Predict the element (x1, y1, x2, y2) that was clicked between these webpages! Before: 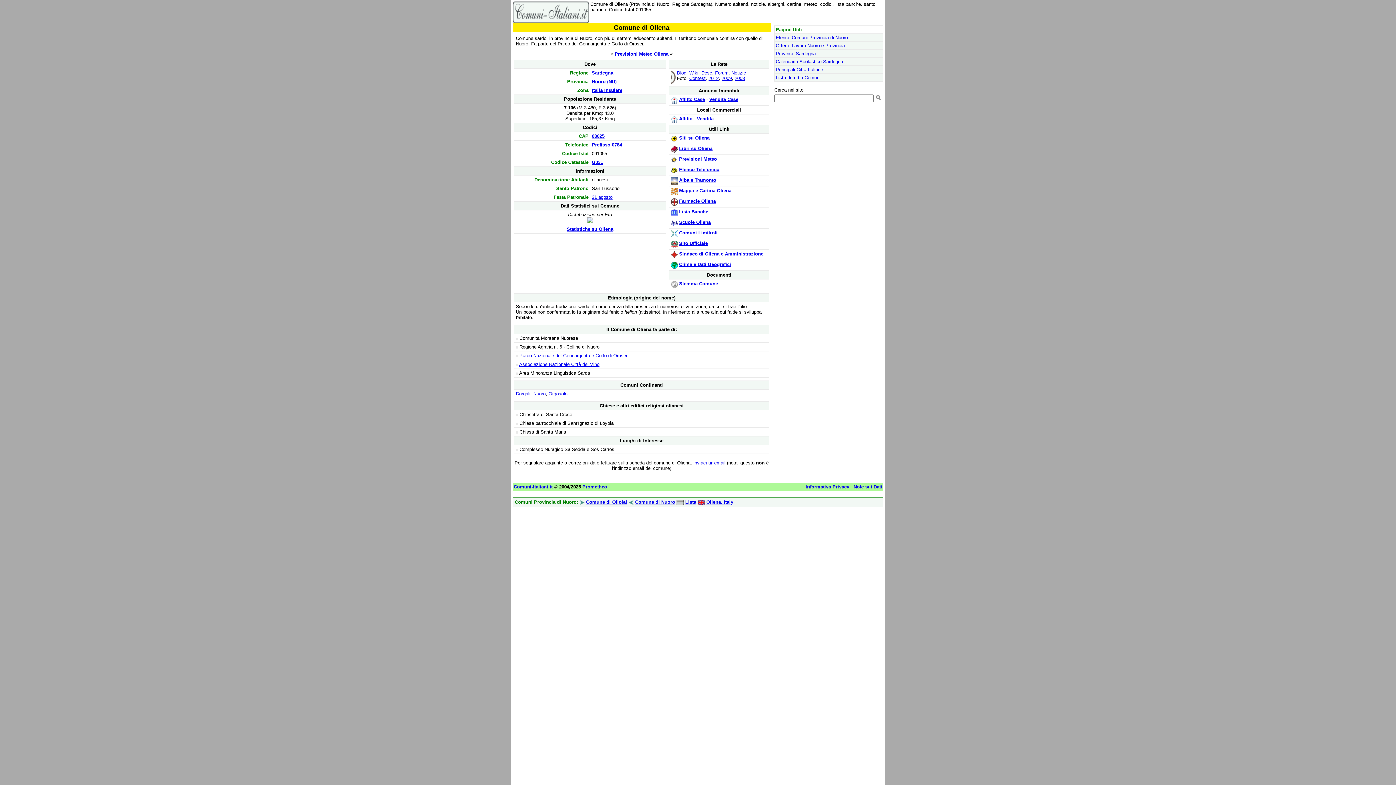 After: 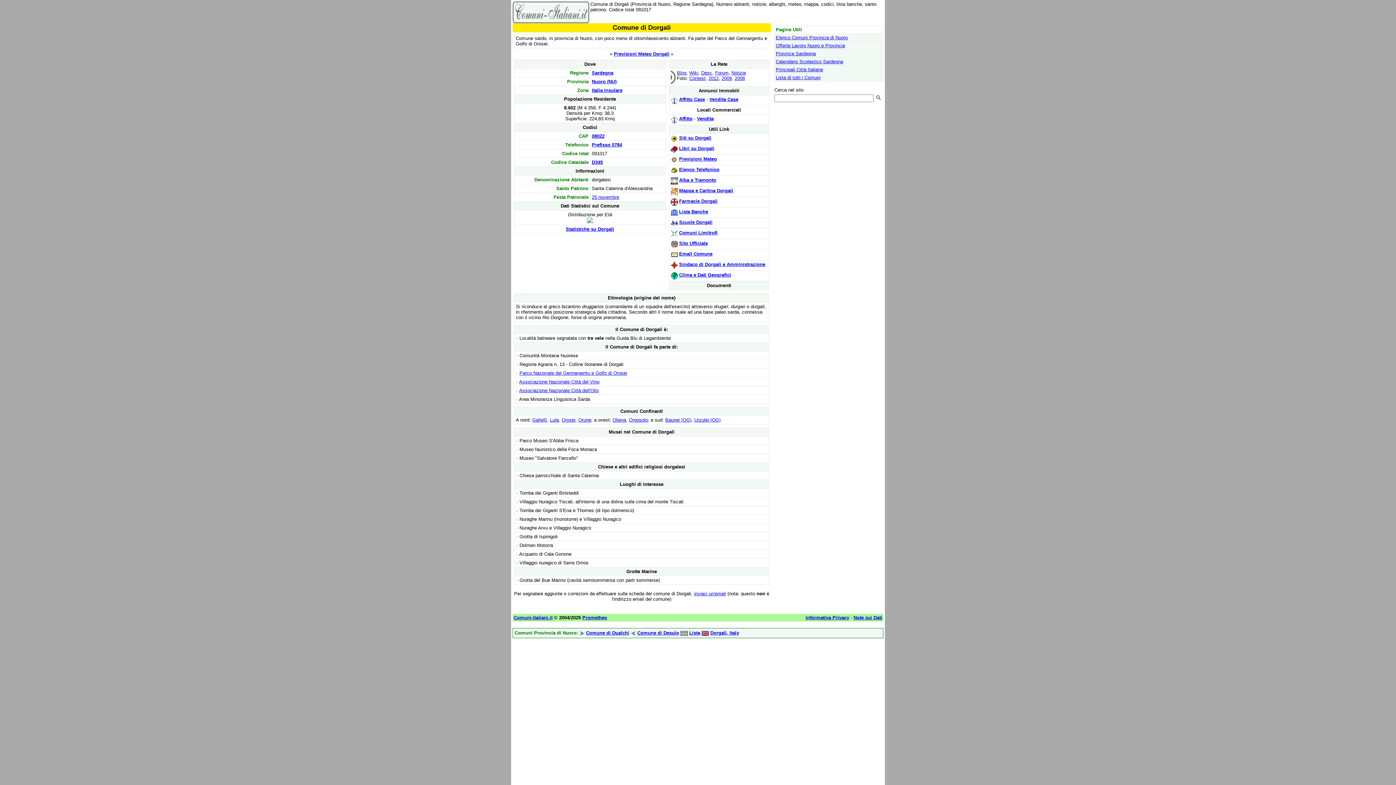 Action: bbox: (516, 391, 530, 396) label: Dorgali